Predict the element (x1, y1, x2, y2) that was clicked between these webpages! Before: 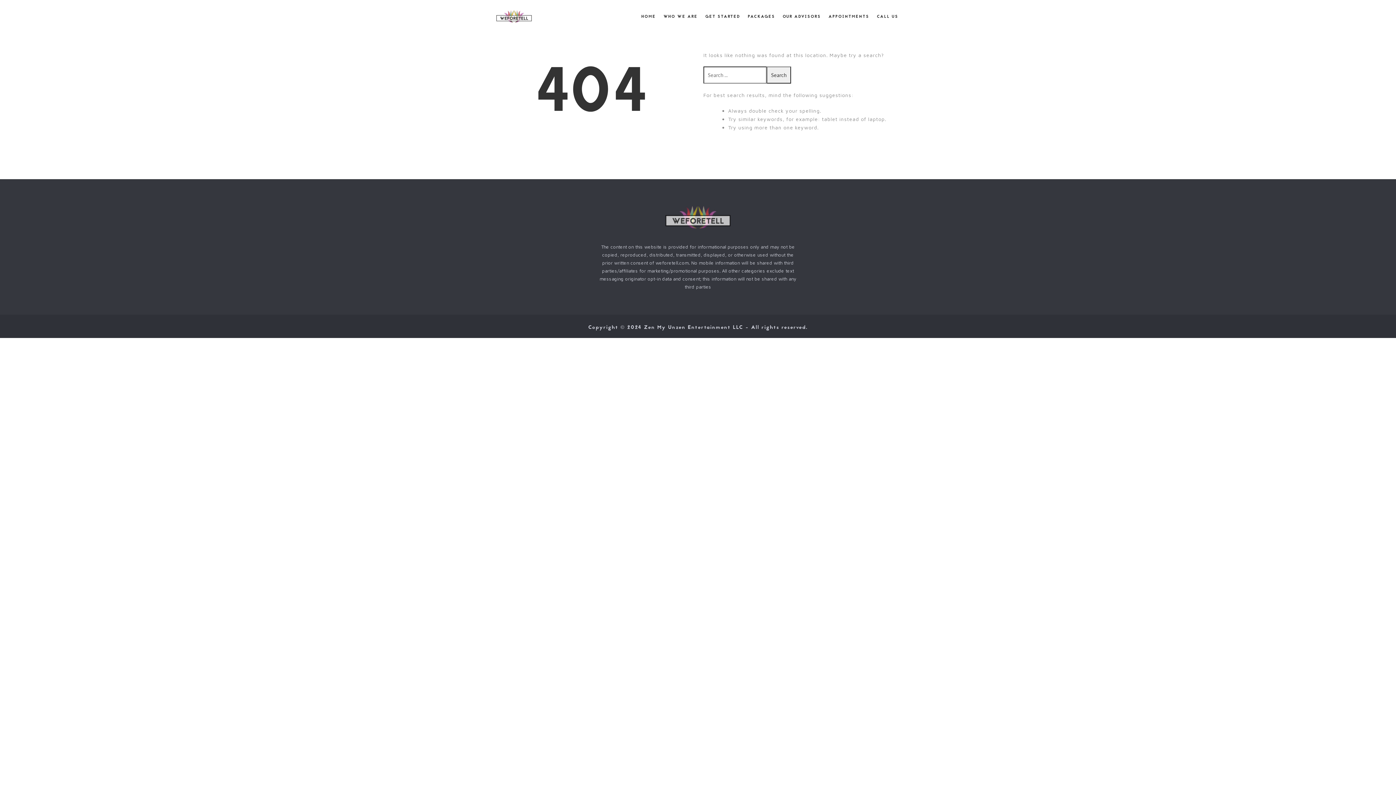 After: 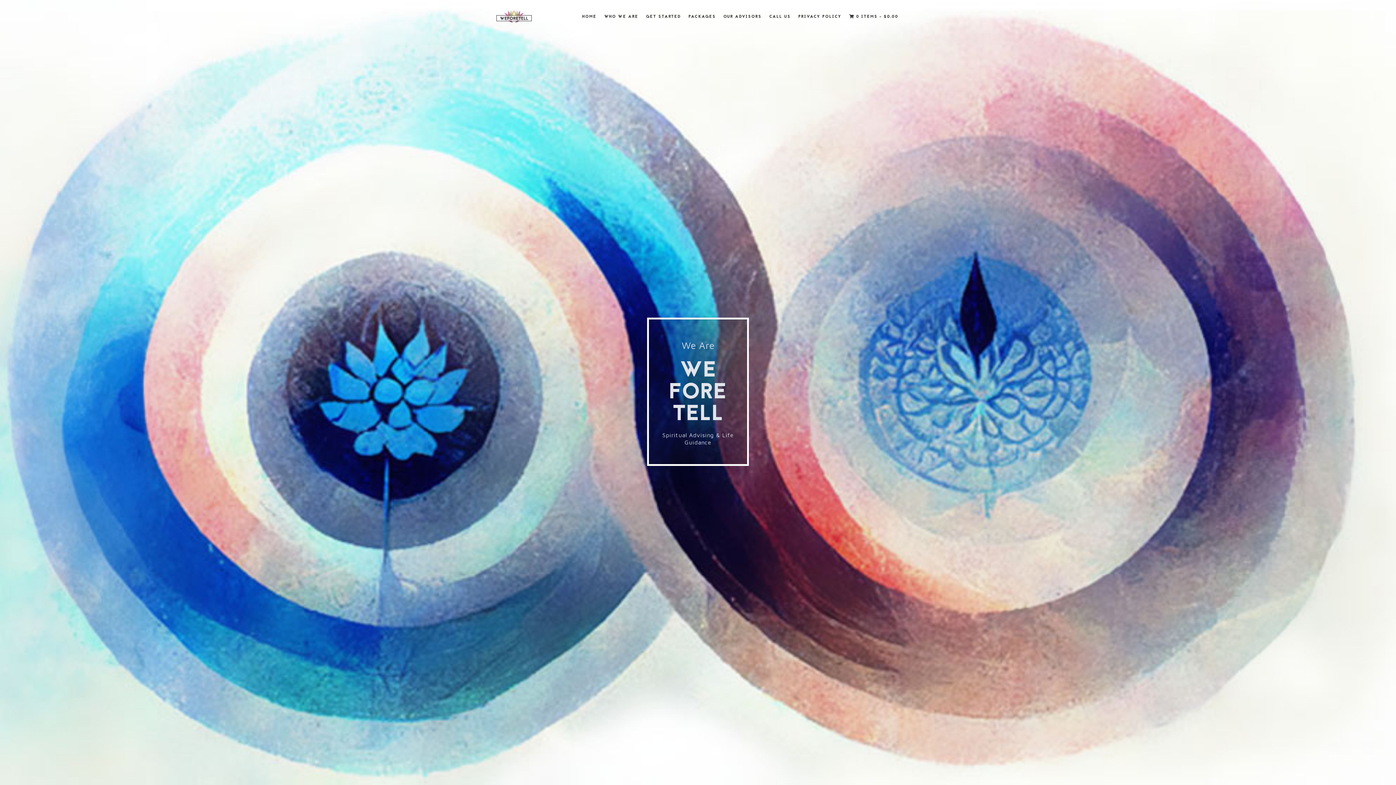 Action: bbox: (638, 12, 657, 20) label: HOME